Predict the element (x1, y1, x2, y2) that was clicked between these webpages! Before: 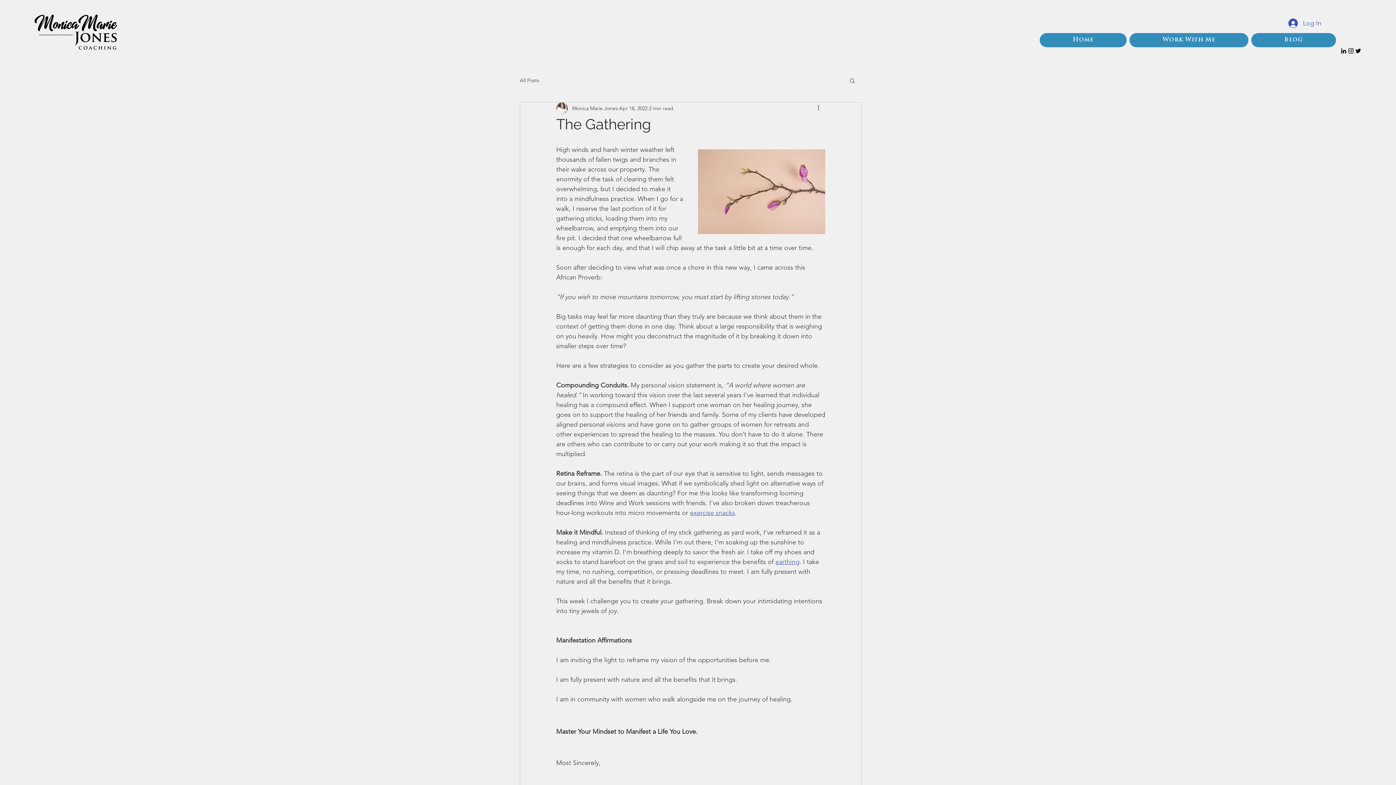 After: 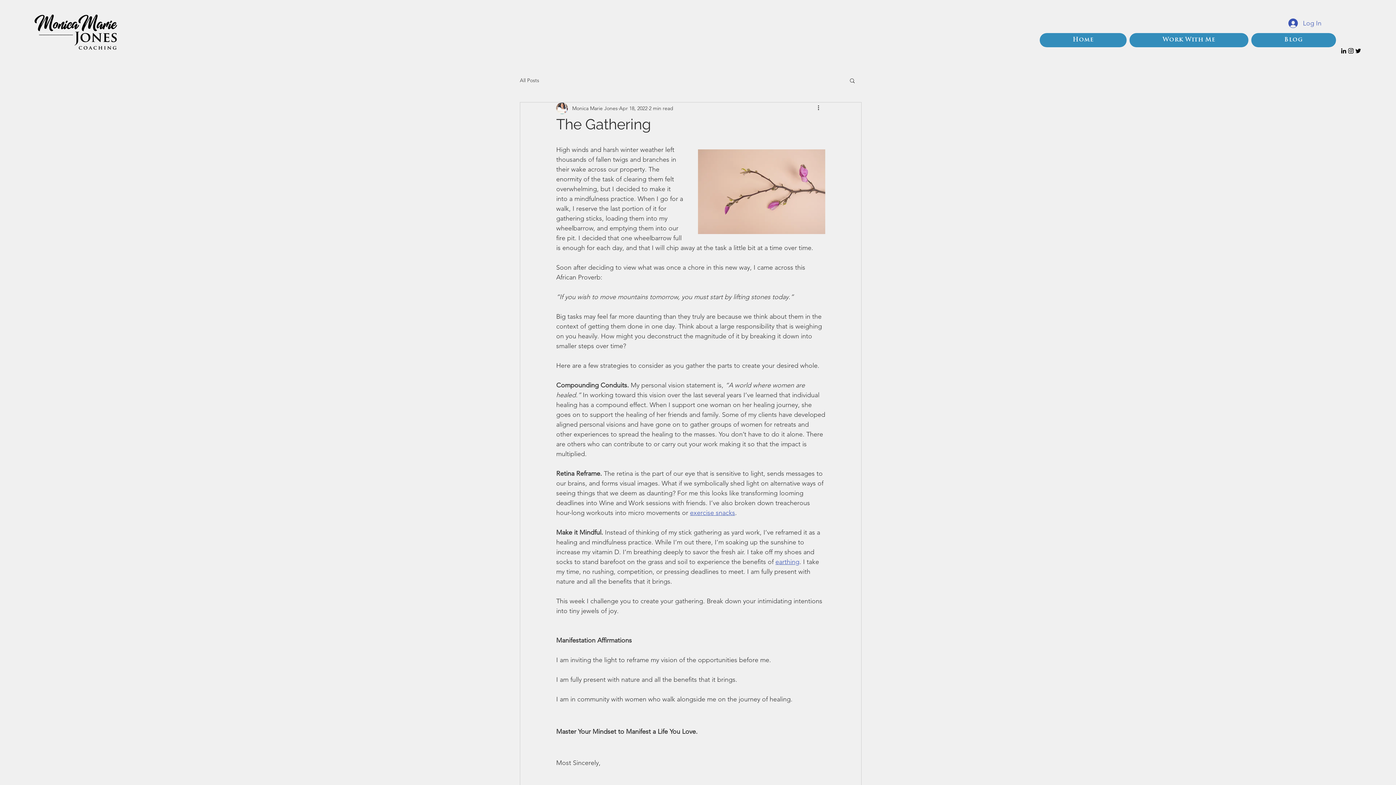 Action: bbox: (849, 77, 856, 83) label: Search